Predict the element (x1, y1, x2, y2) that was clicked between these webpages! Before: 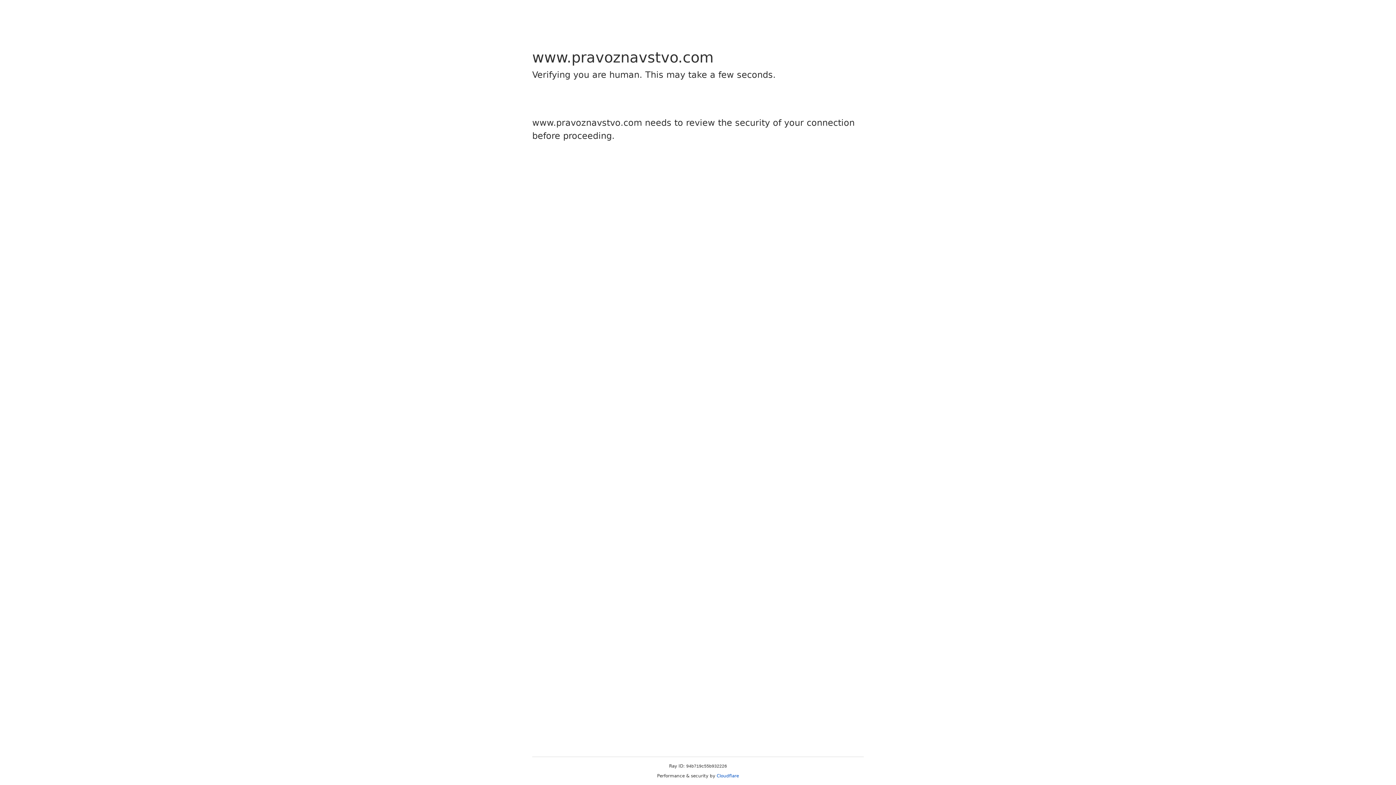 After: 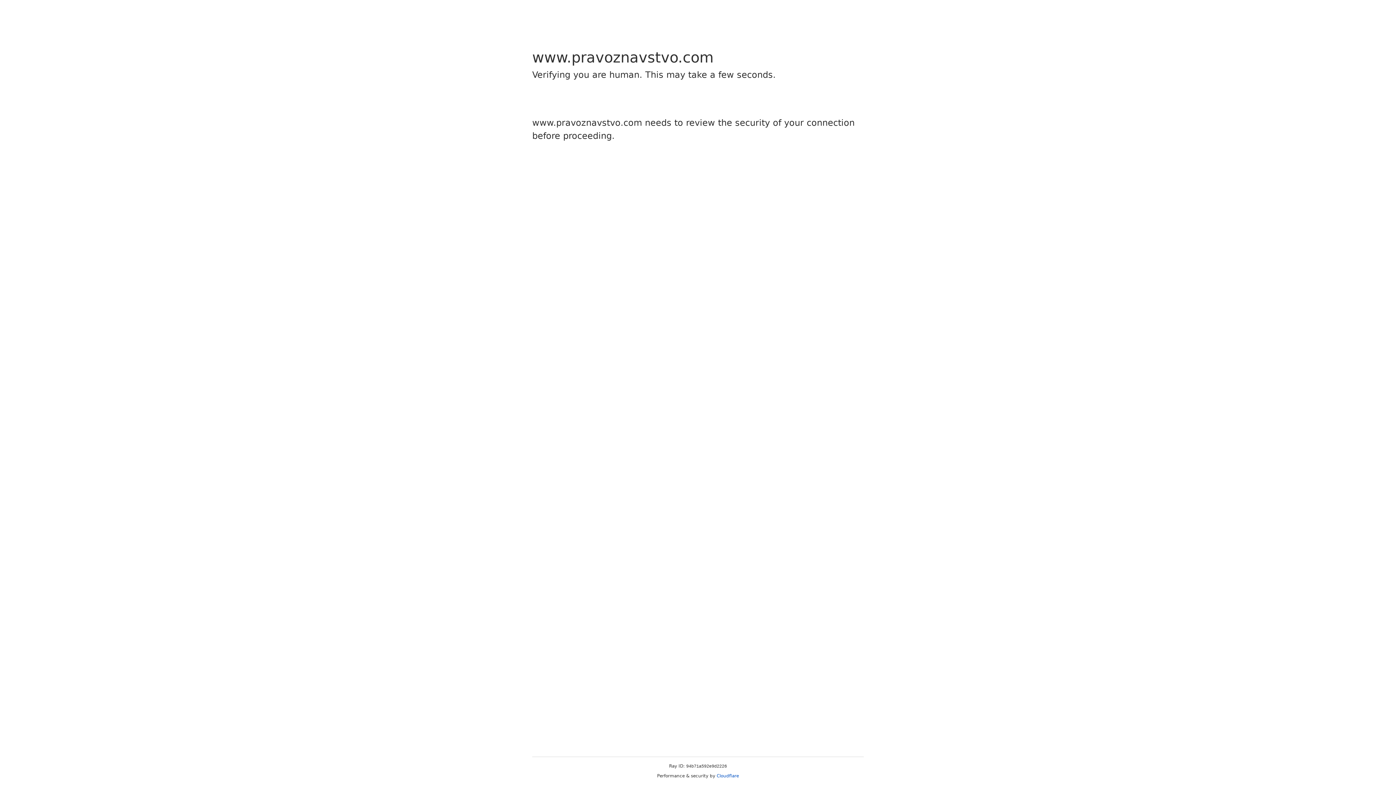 Action: bbox: (716, 773, 739, 778) label: Cloudflare